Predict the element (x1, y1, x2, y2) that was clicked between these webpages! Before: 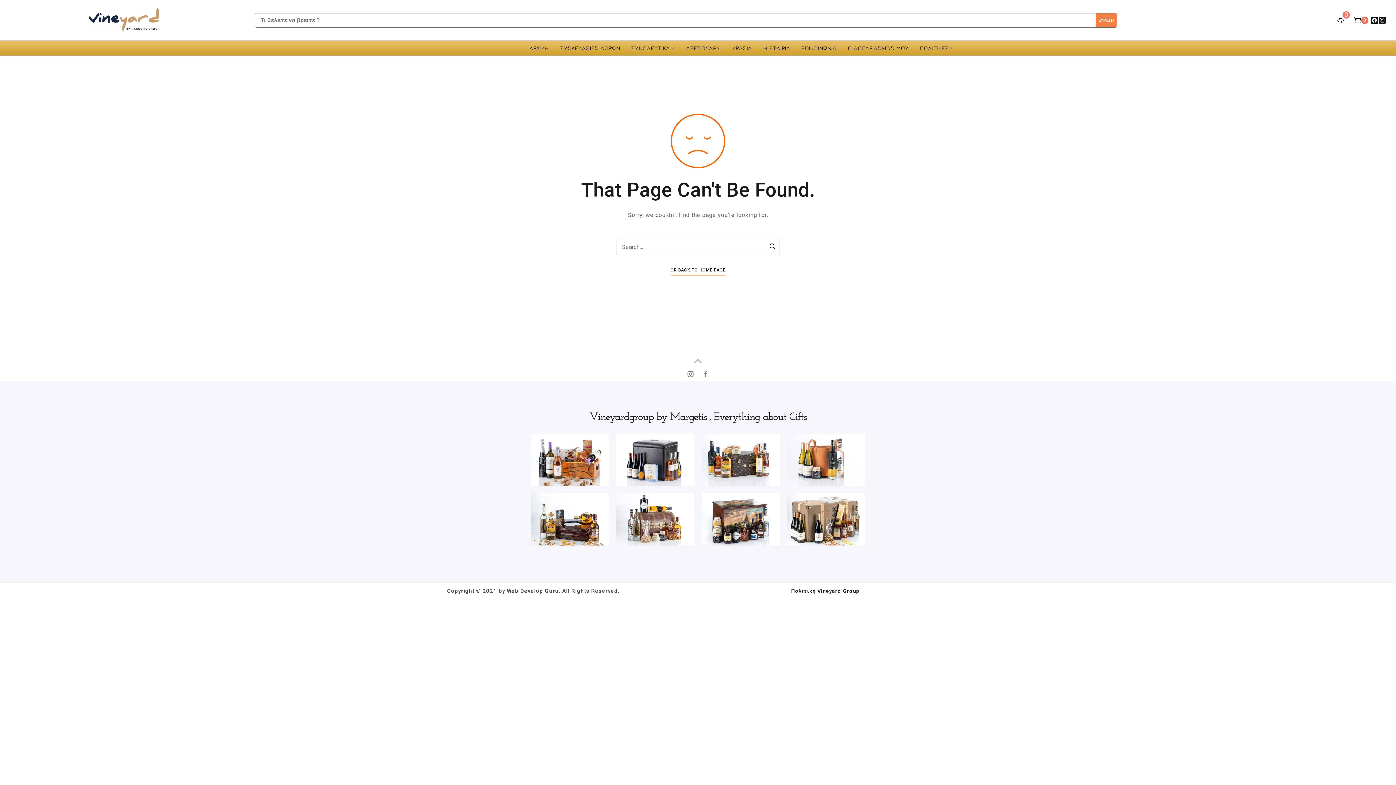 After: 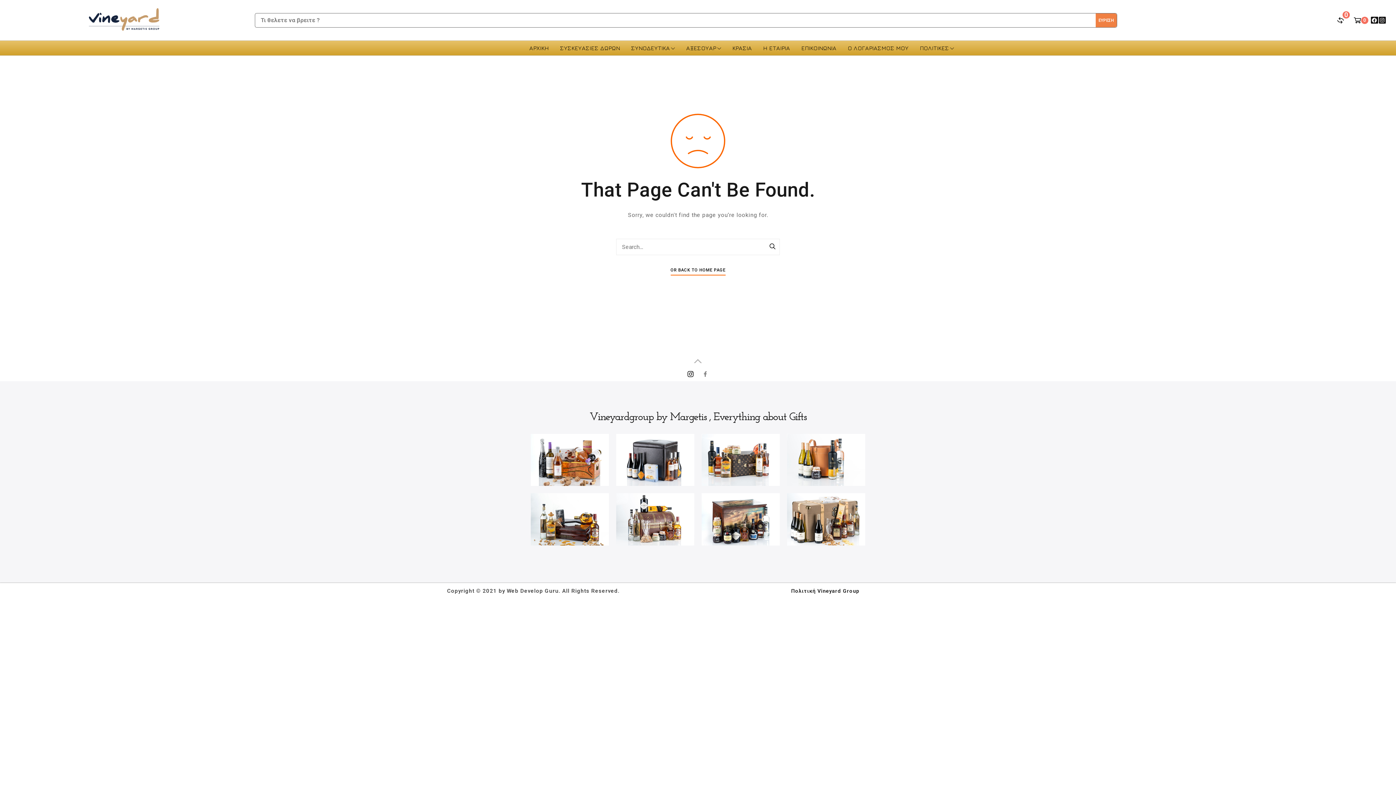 Action: bbox: (683, 370, 698, 377)